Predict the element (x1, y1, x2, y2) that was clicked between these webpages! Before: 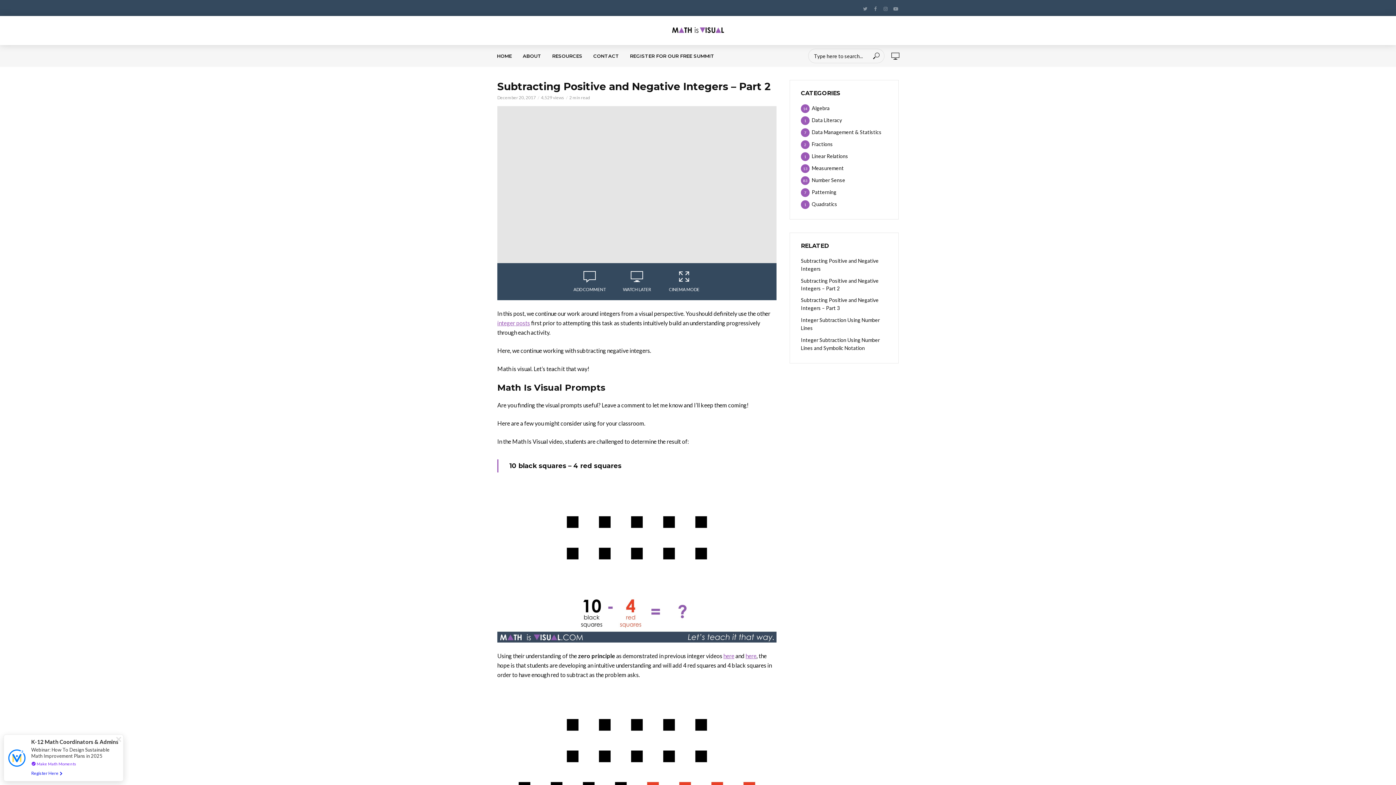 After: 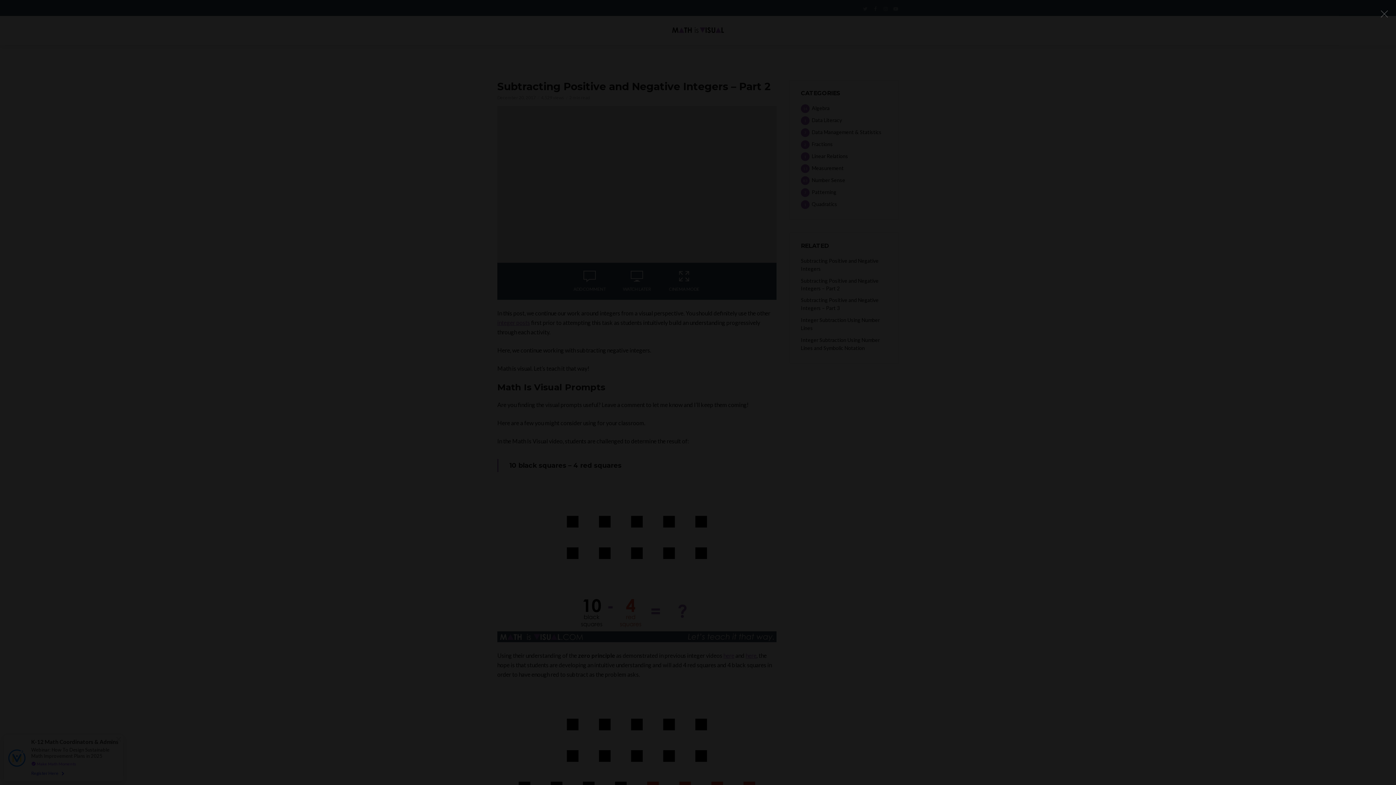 Action: label: CINEMA MODE bbox: (660, 263, 708, 300)